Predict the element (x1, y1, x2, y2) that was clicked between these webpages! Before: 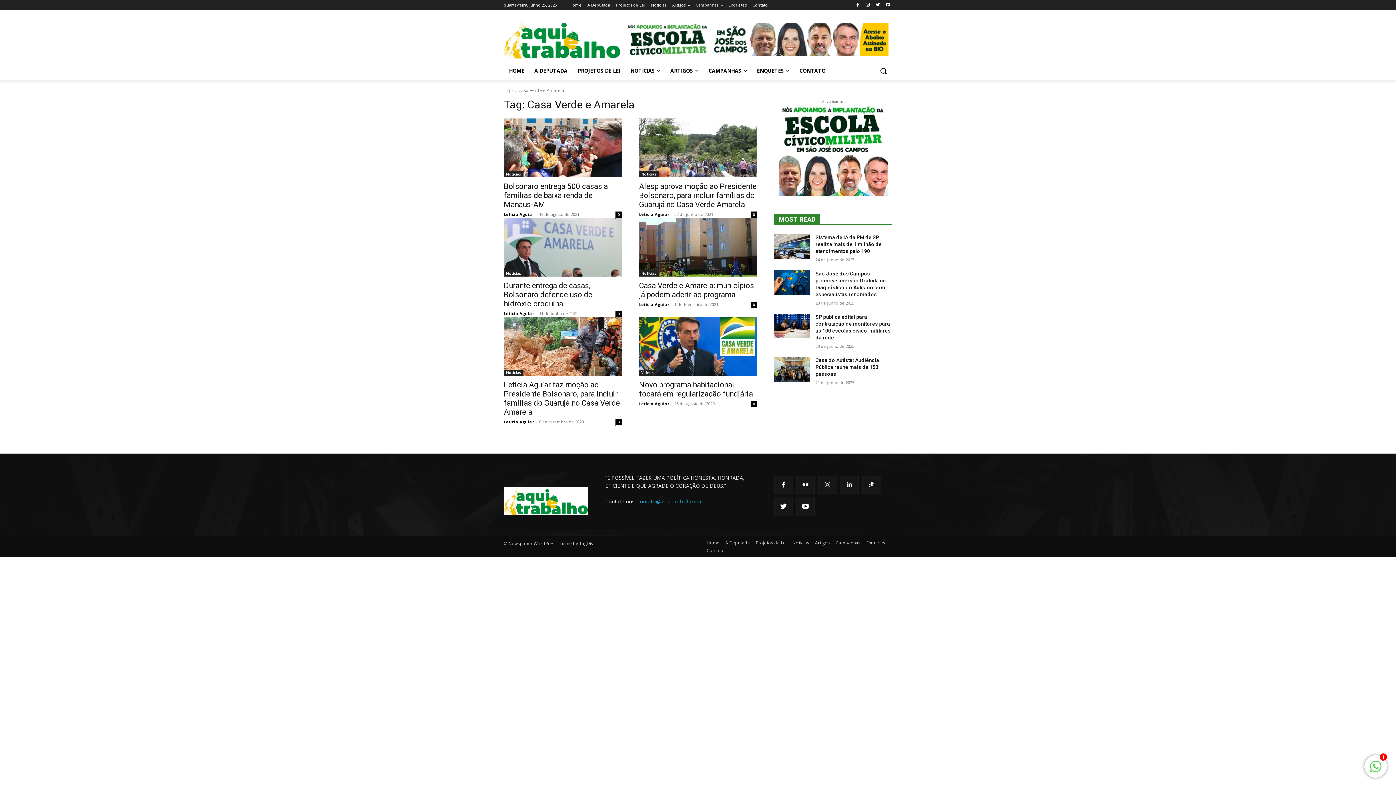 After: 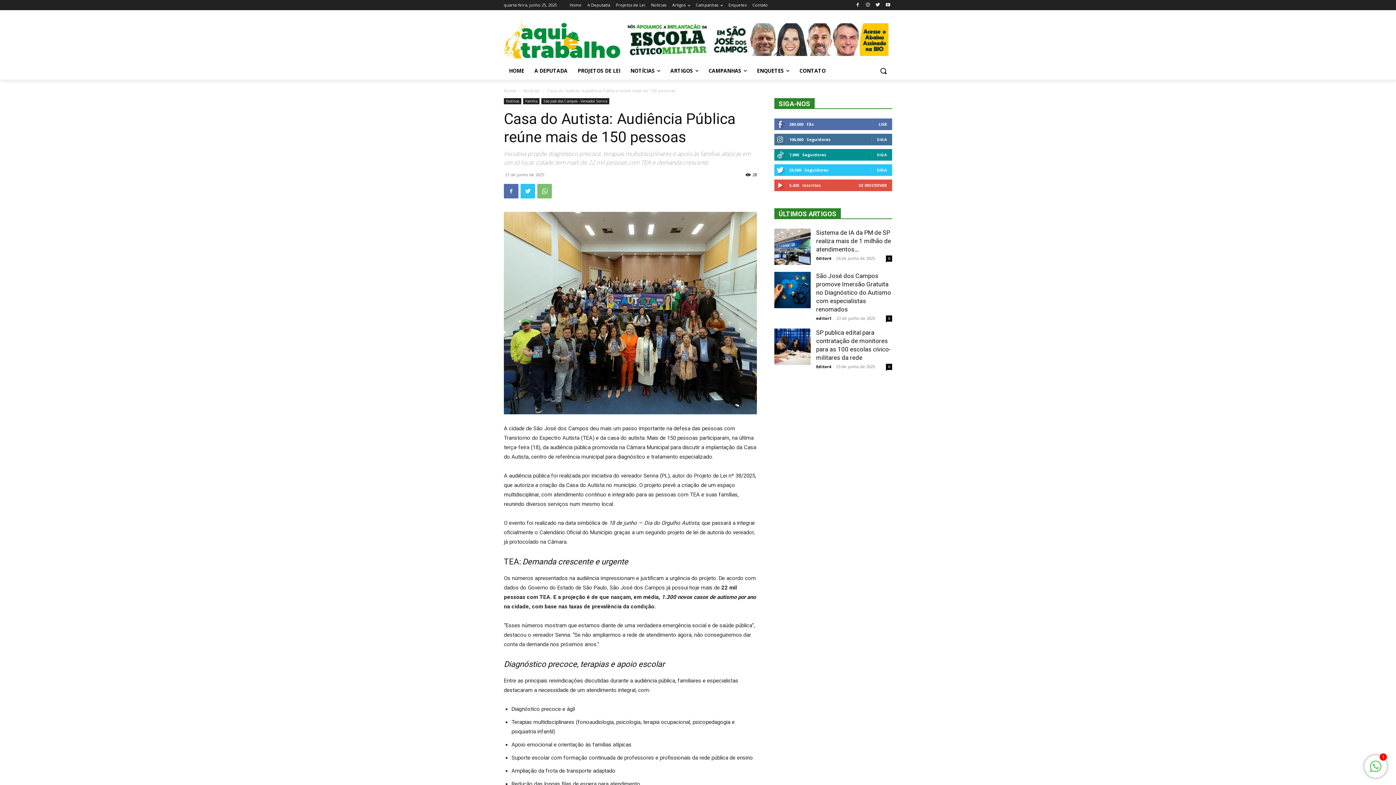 Action: bbox: (774, 357, 809, 381)